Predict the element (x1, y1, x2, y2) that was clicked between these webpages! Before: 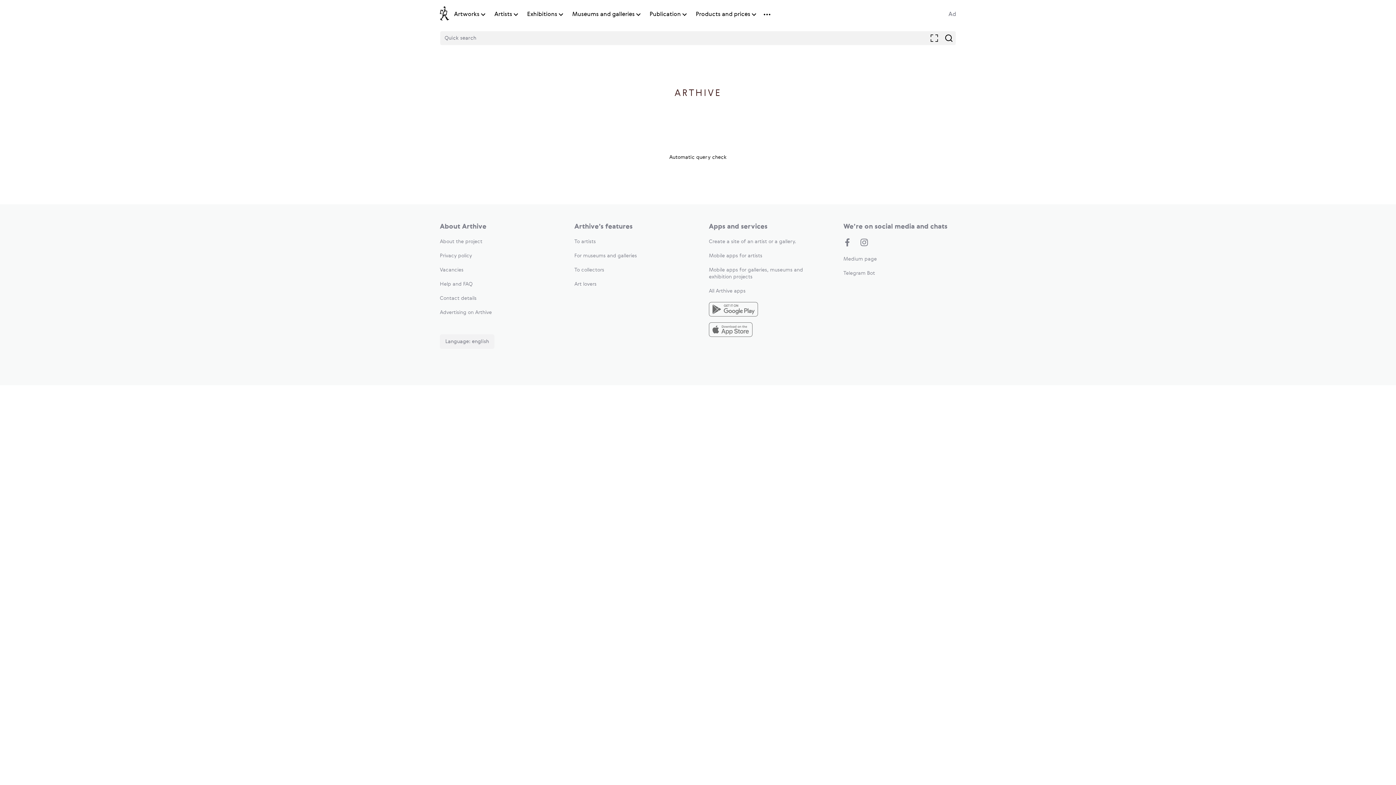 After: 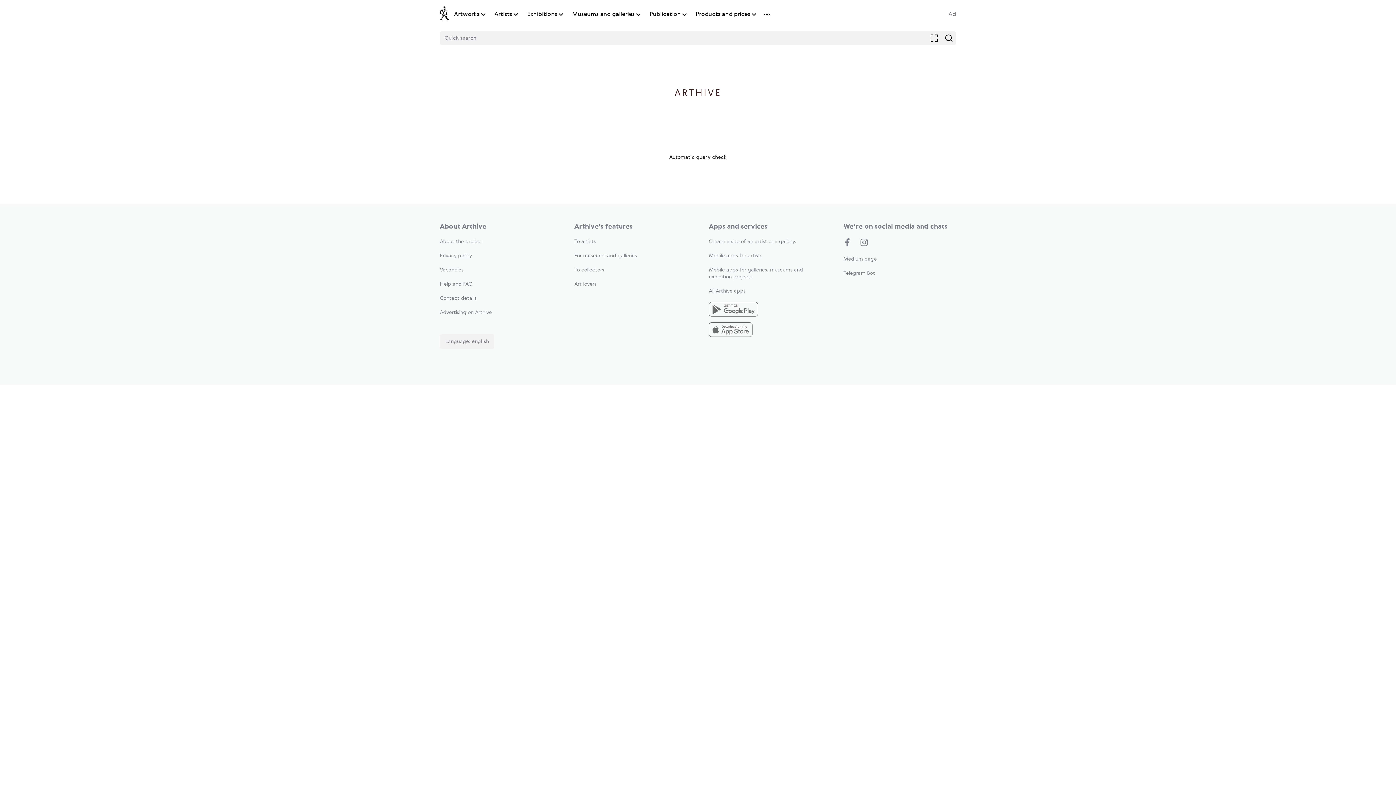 Action: label: Art lovers bbox: (574, 281, 596, 286)